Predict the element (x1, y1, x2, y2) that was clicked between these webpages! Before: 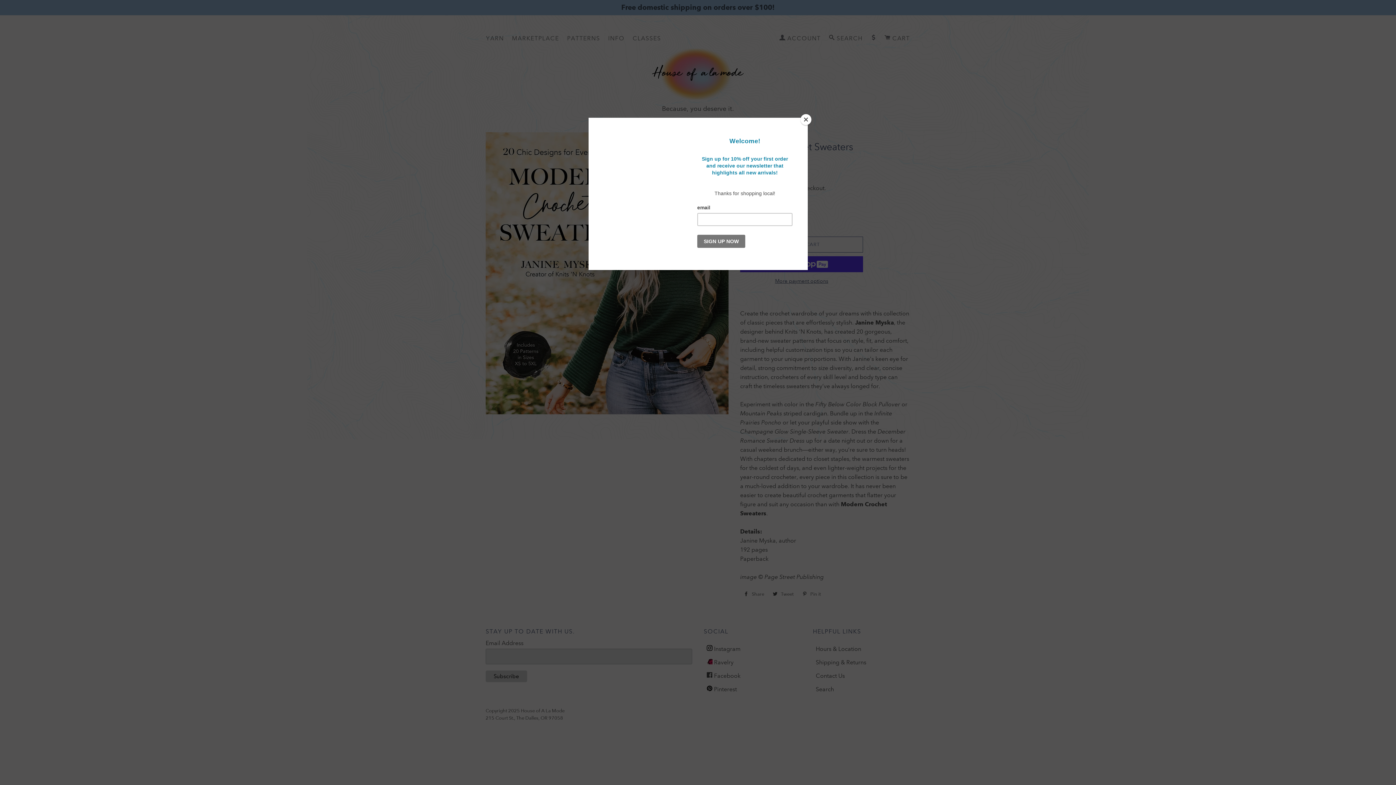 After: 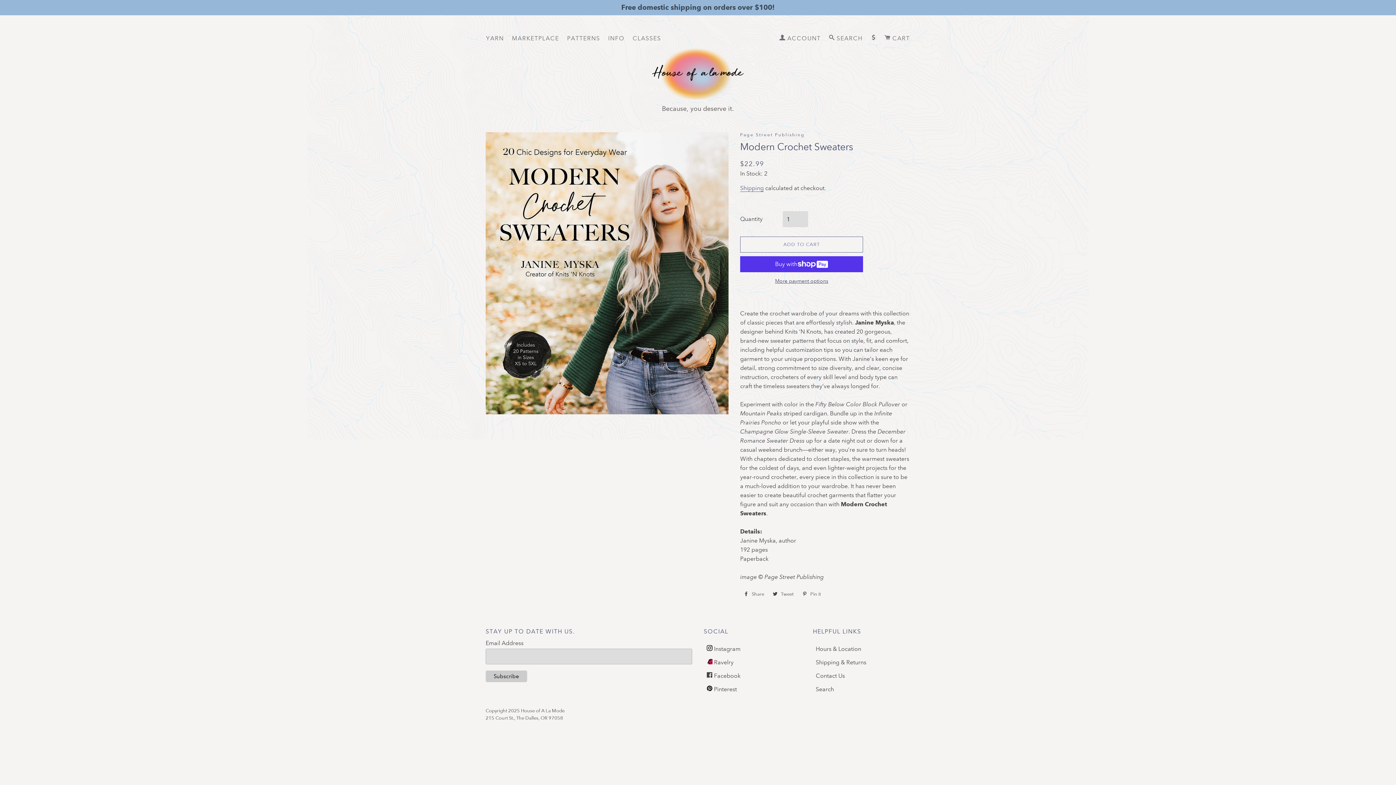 Action: label: Close bbox: (800, 114, 811, 125)